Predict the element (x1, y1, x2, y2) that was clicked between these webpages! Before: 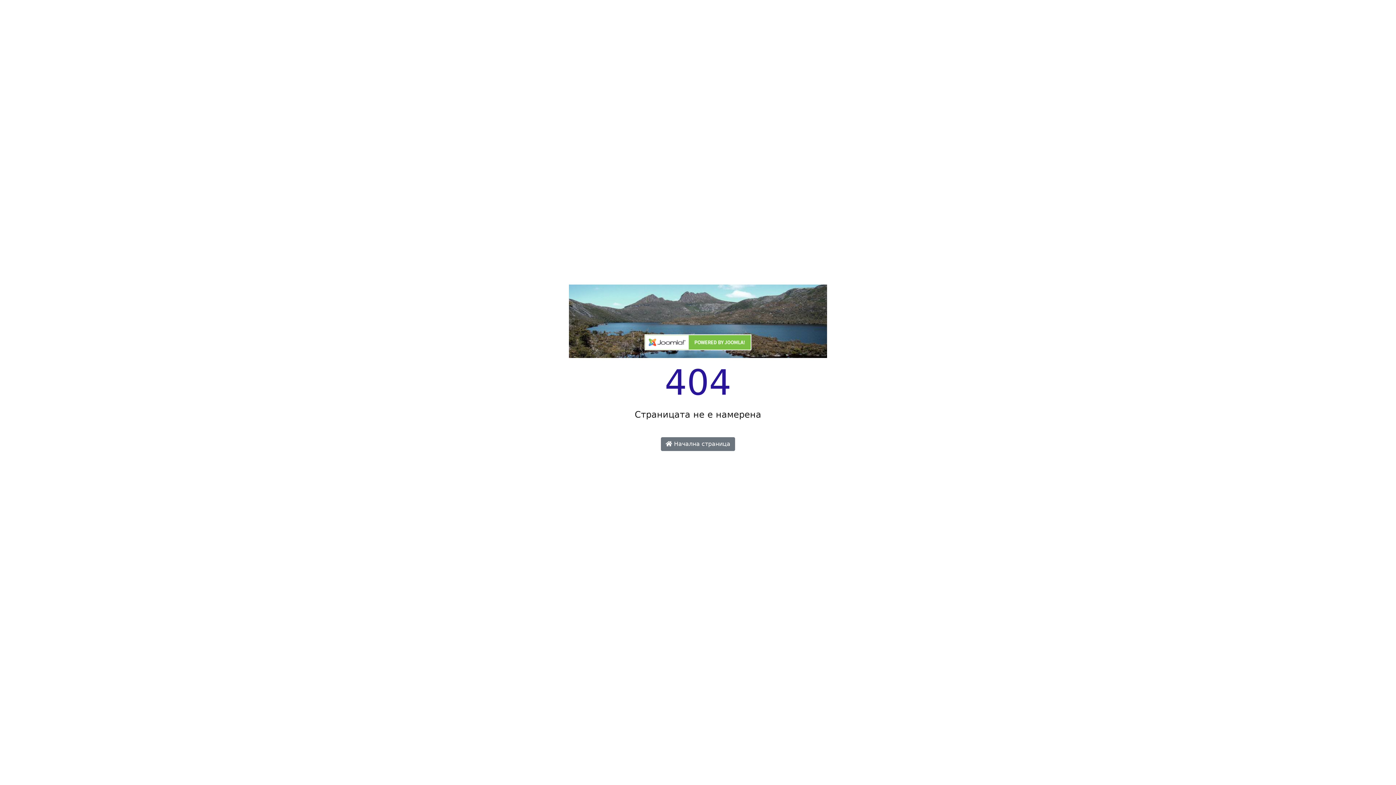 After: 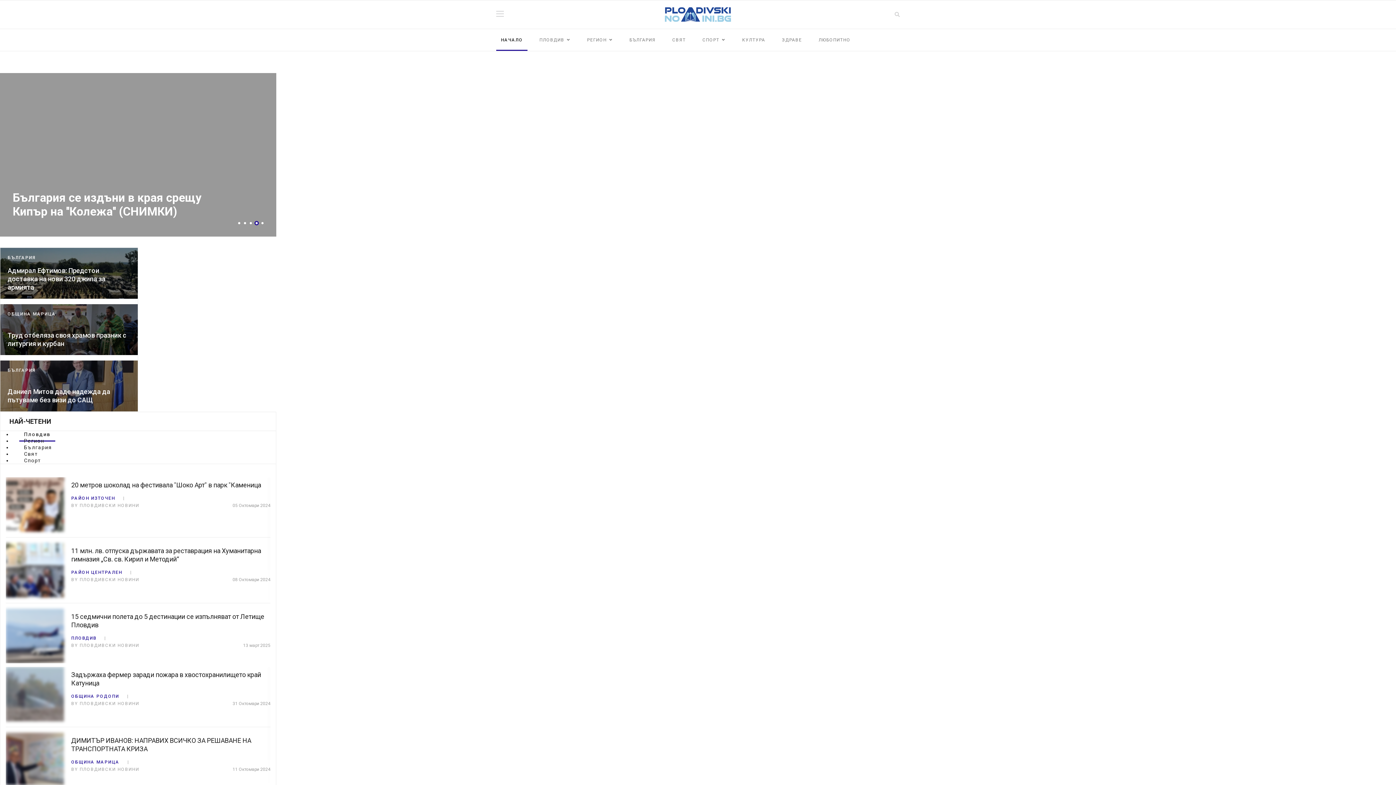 Action: label:  Начална страница bbox: (661, 437, 735, 451)